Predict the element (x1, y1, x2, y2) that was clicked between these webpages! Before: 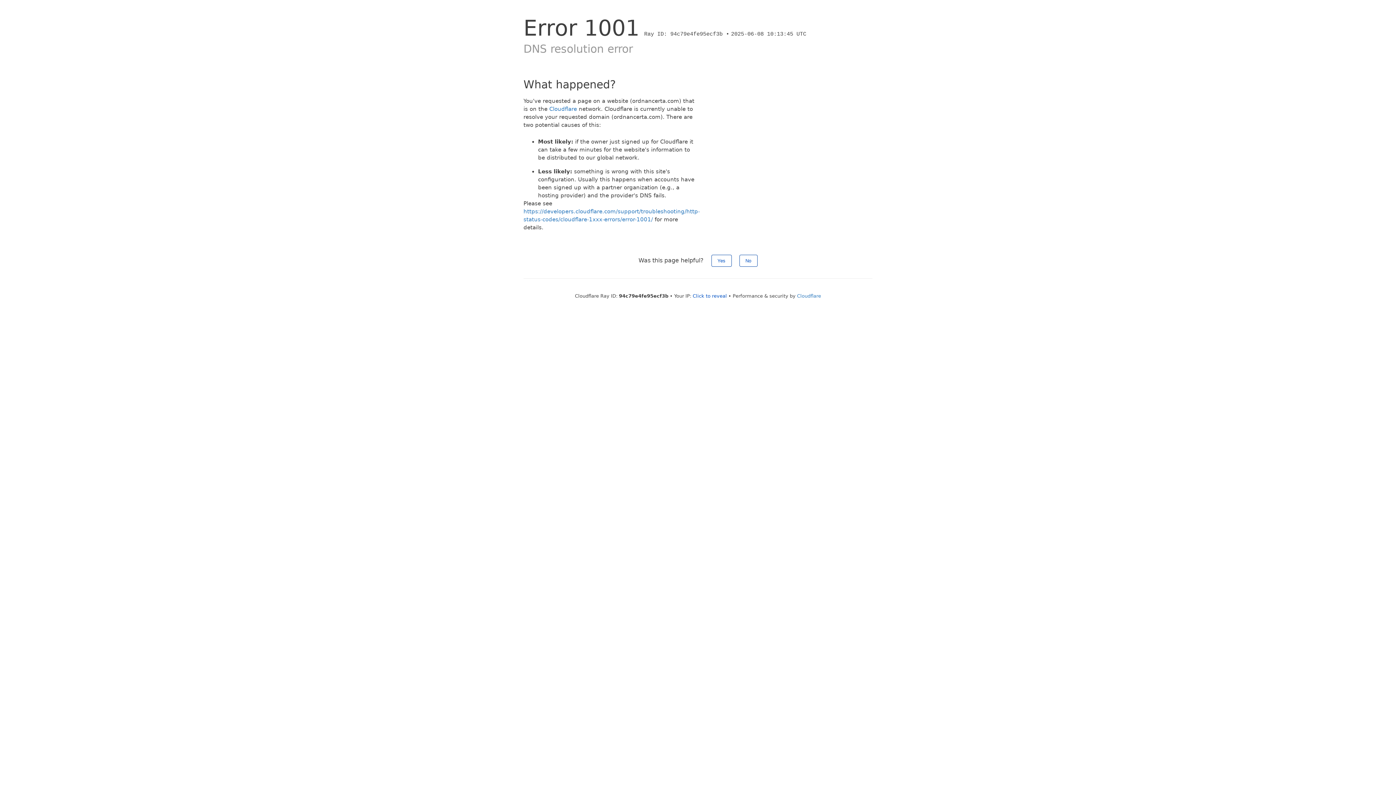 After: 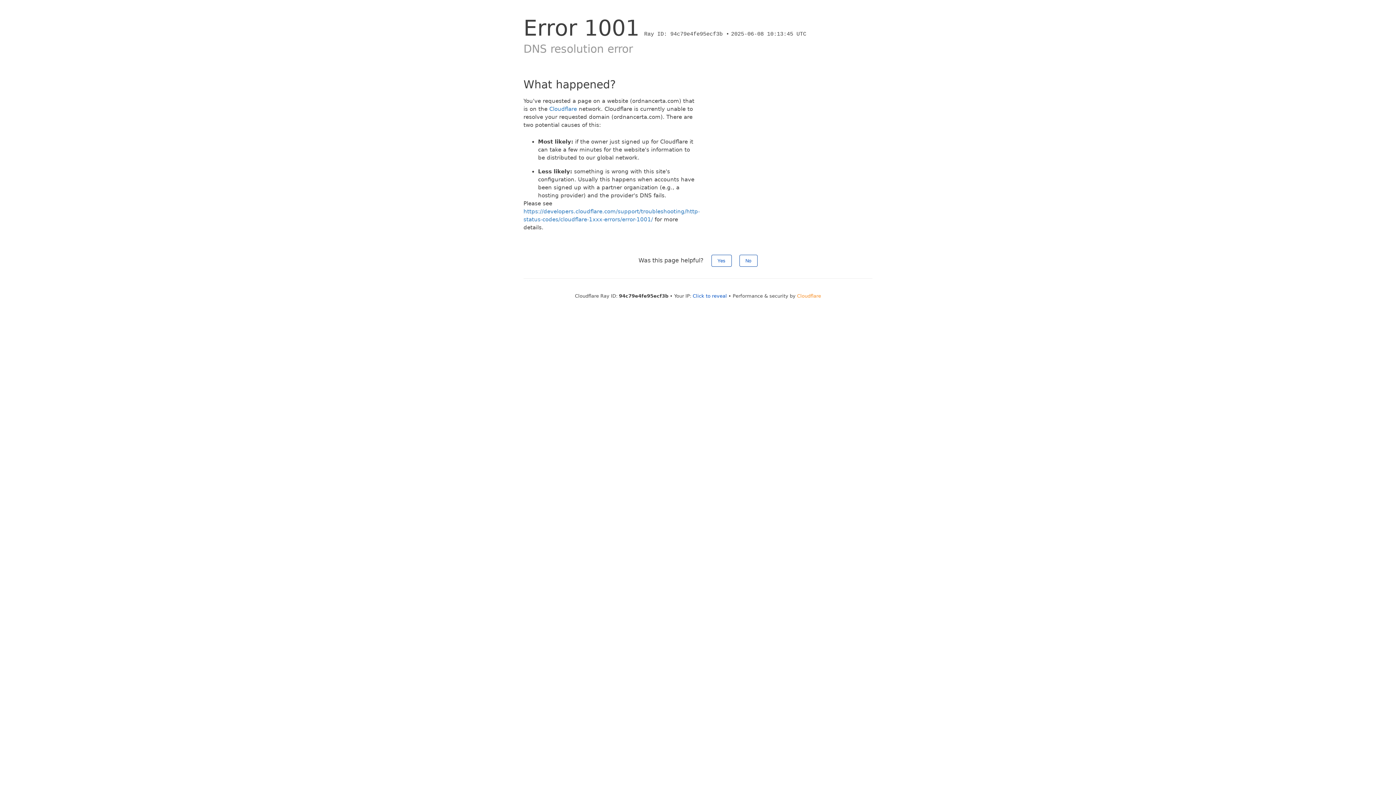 Action: bbox: (797, 293, 821, 298) label: Cloudflare